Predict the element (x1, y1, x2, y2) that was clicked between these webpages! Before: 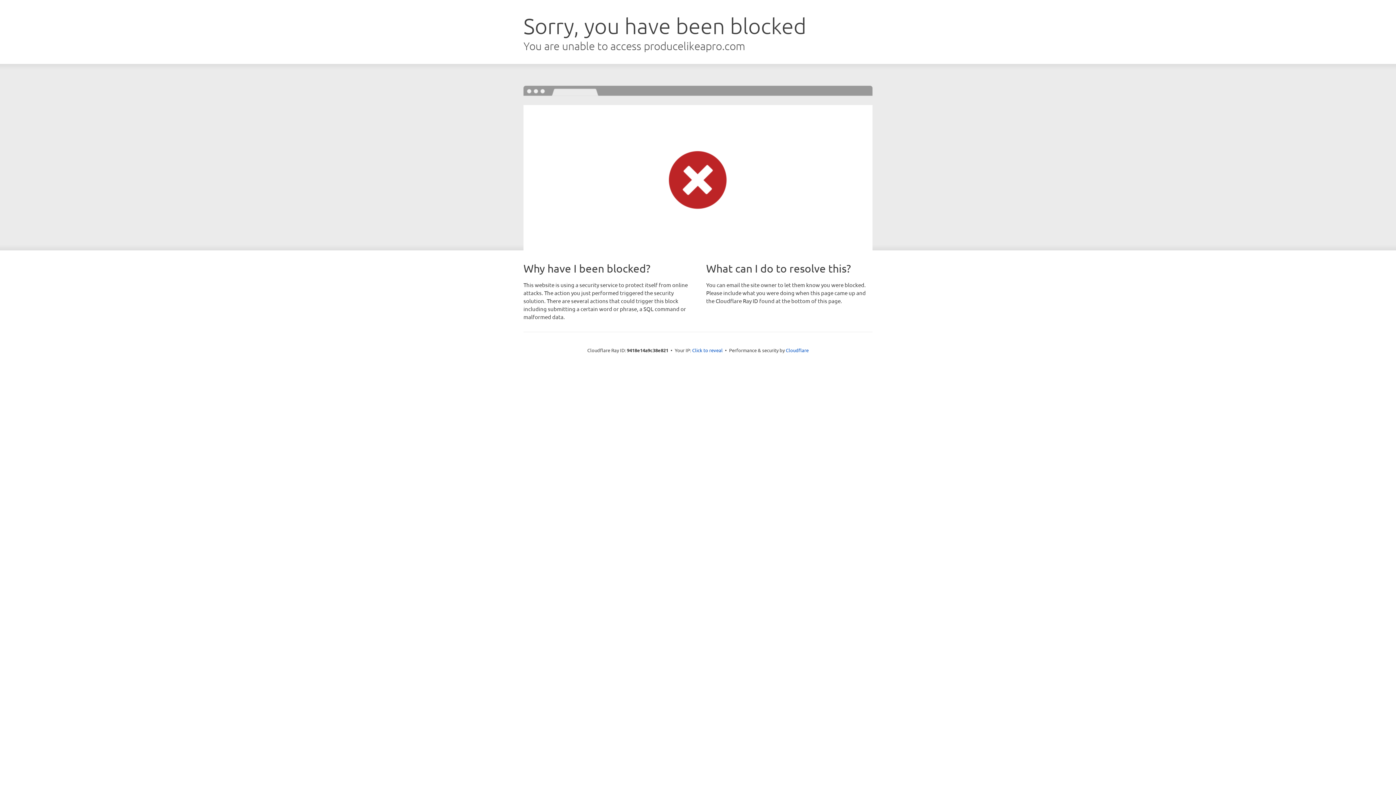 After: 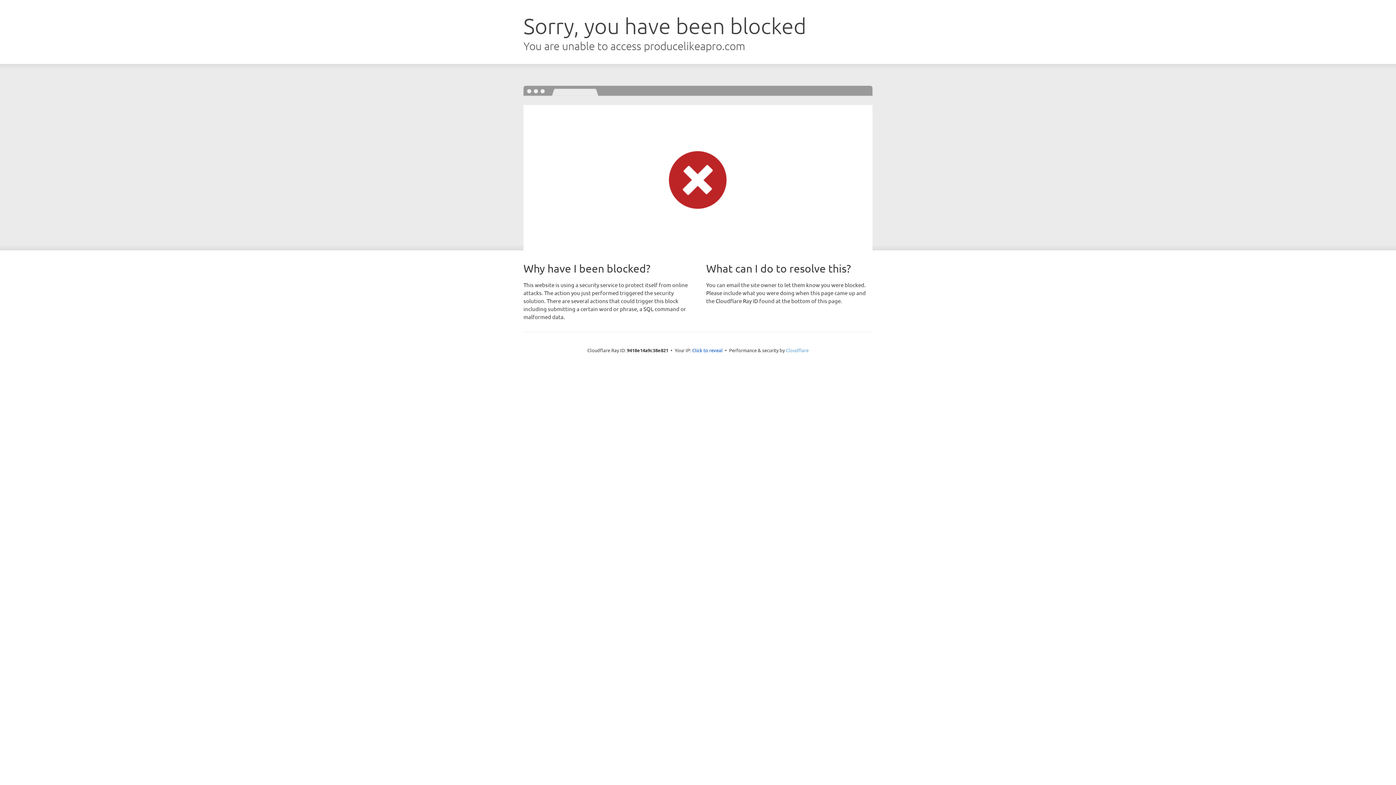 Action: label: Cloudflare bbox: (786, 347, 808, 353)